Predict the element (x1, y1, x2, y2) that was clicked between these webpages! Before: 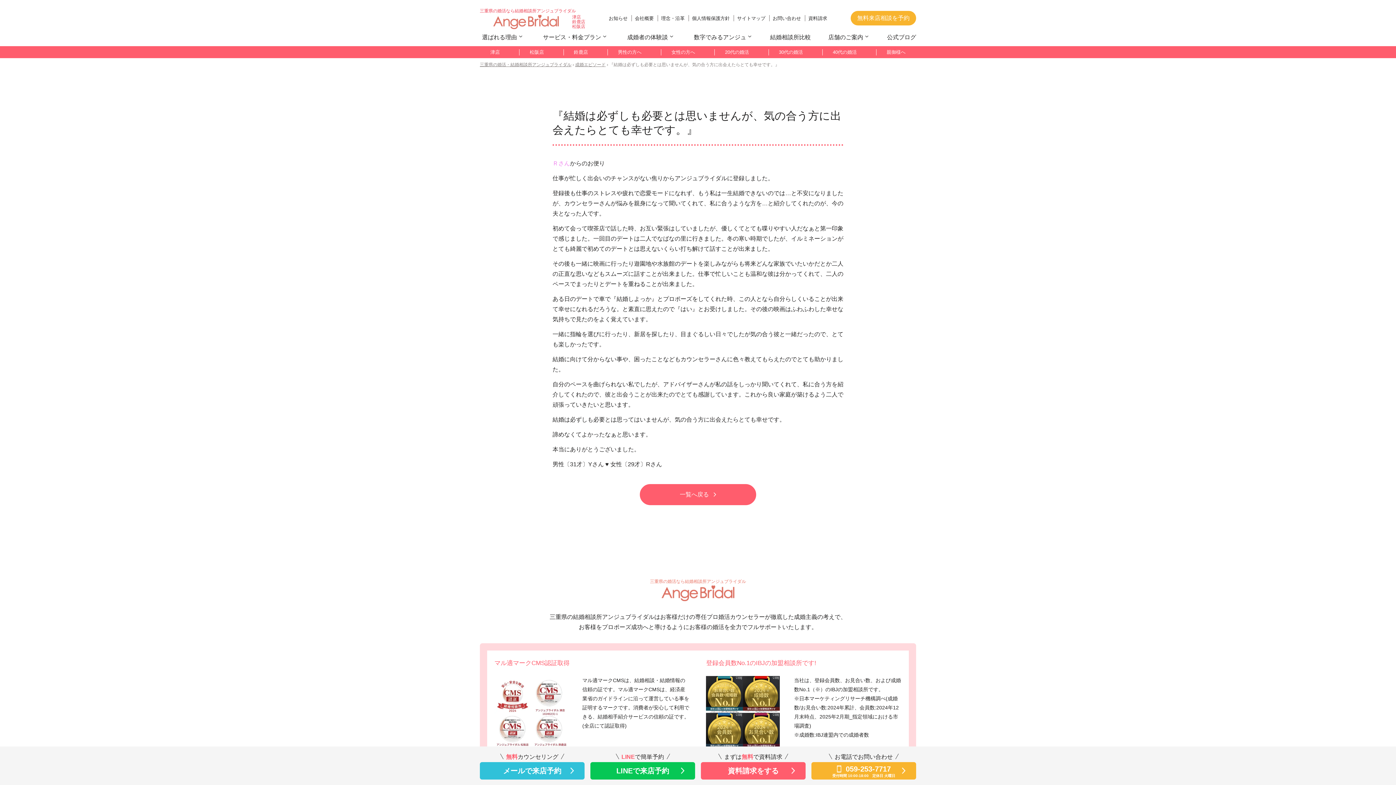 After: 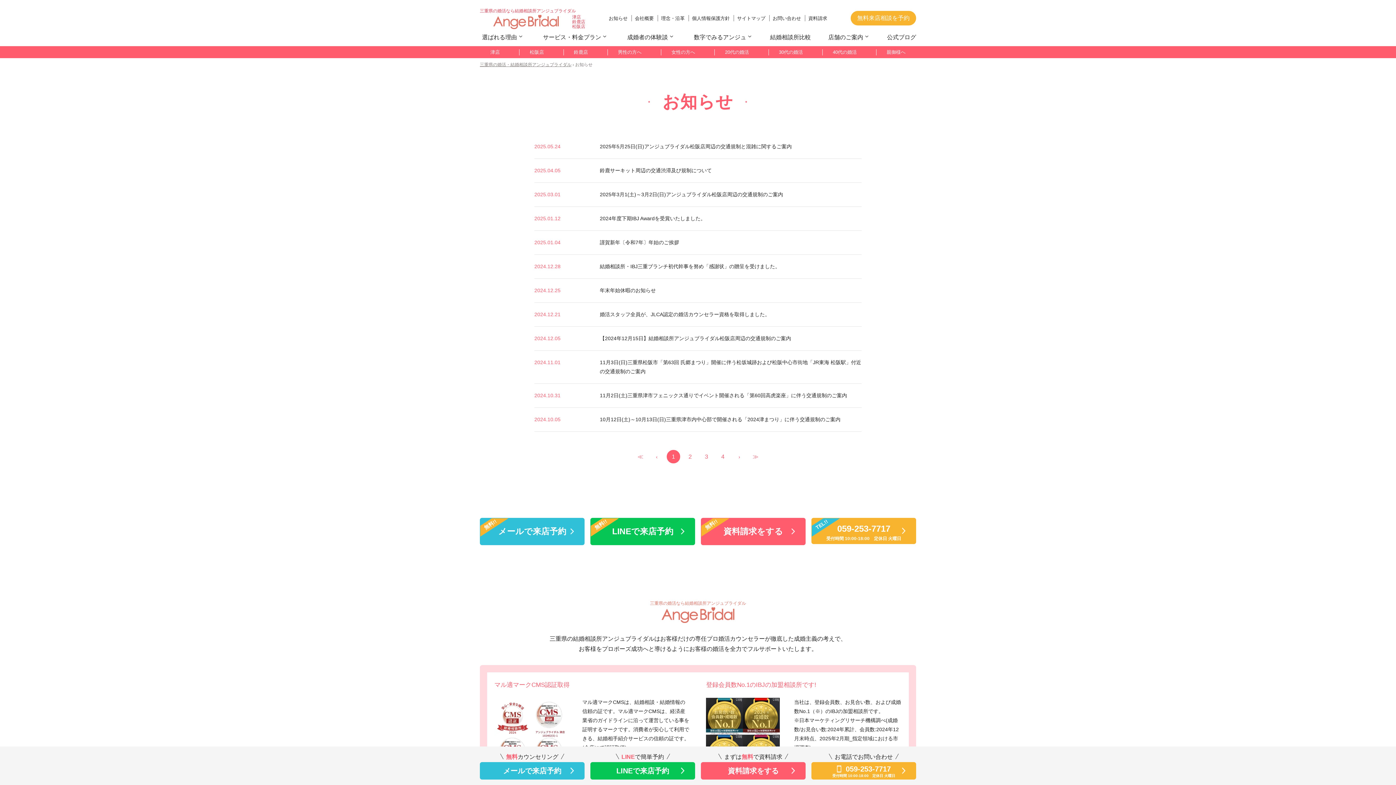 Action: label: お知らせ bbox: (605, 14, 631, 22)